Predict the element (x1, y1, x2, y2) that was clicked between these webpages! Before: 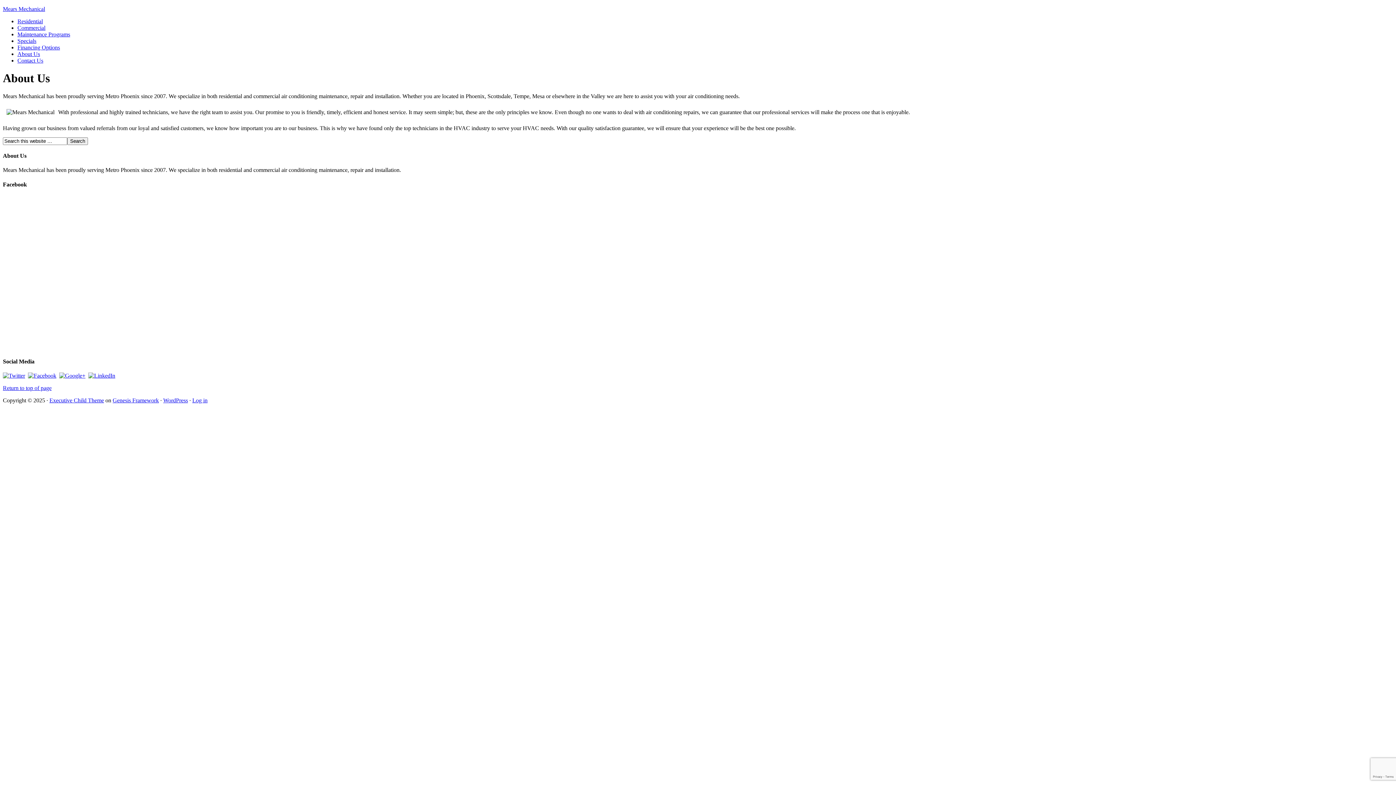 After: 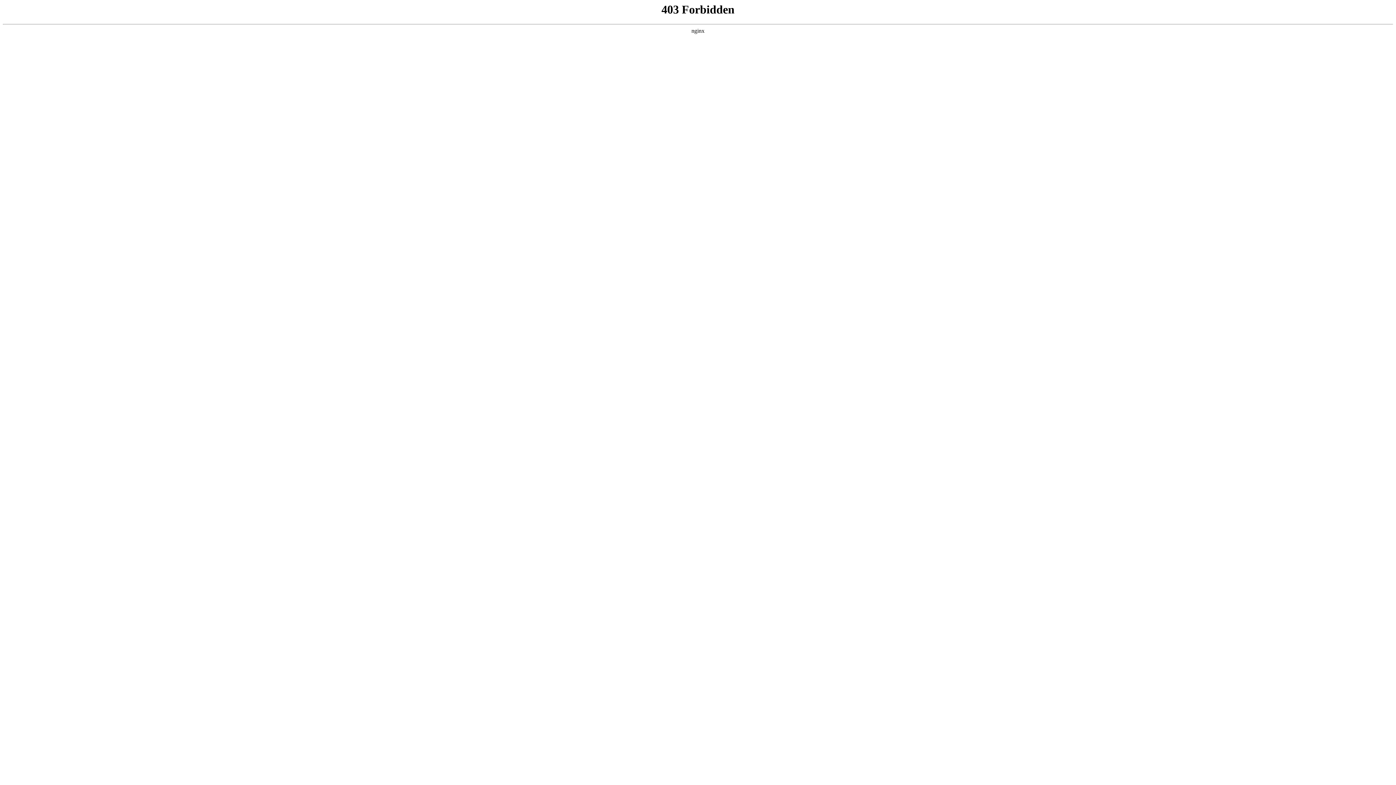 Action: bbox: (163, 397, 188, 403) label: WordPress